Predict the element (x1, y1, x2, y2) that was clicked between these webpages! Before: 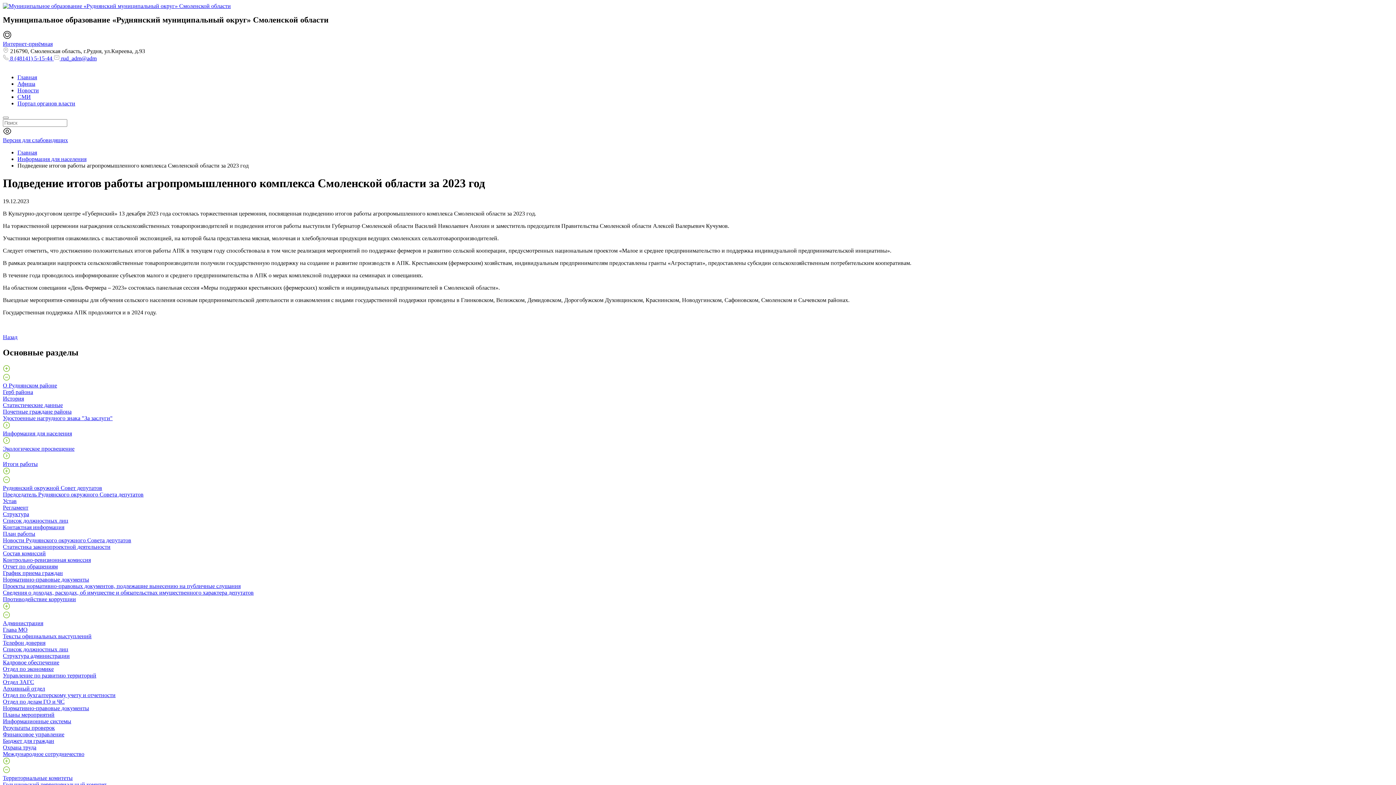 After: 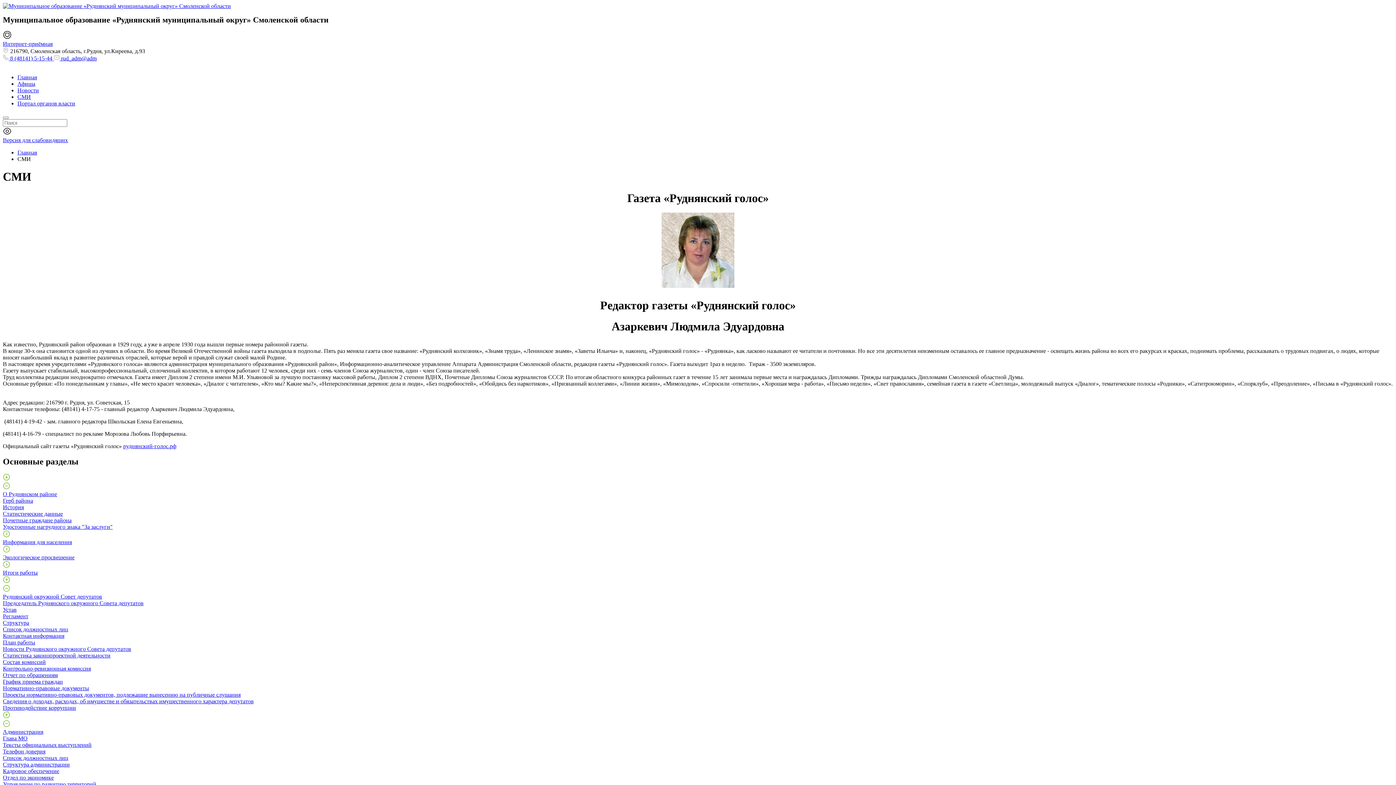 Action: label: СМИ bbox: (17, 93, 30, 100)